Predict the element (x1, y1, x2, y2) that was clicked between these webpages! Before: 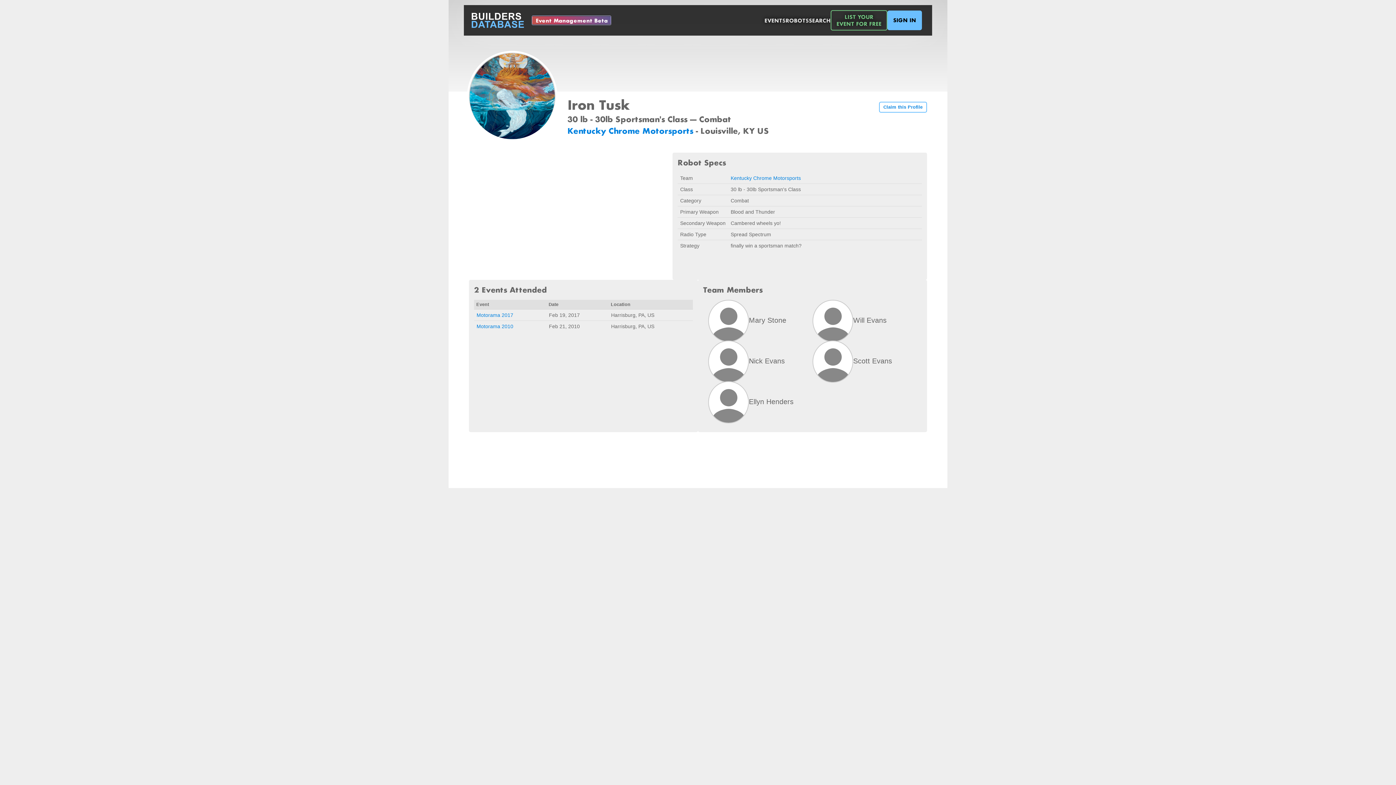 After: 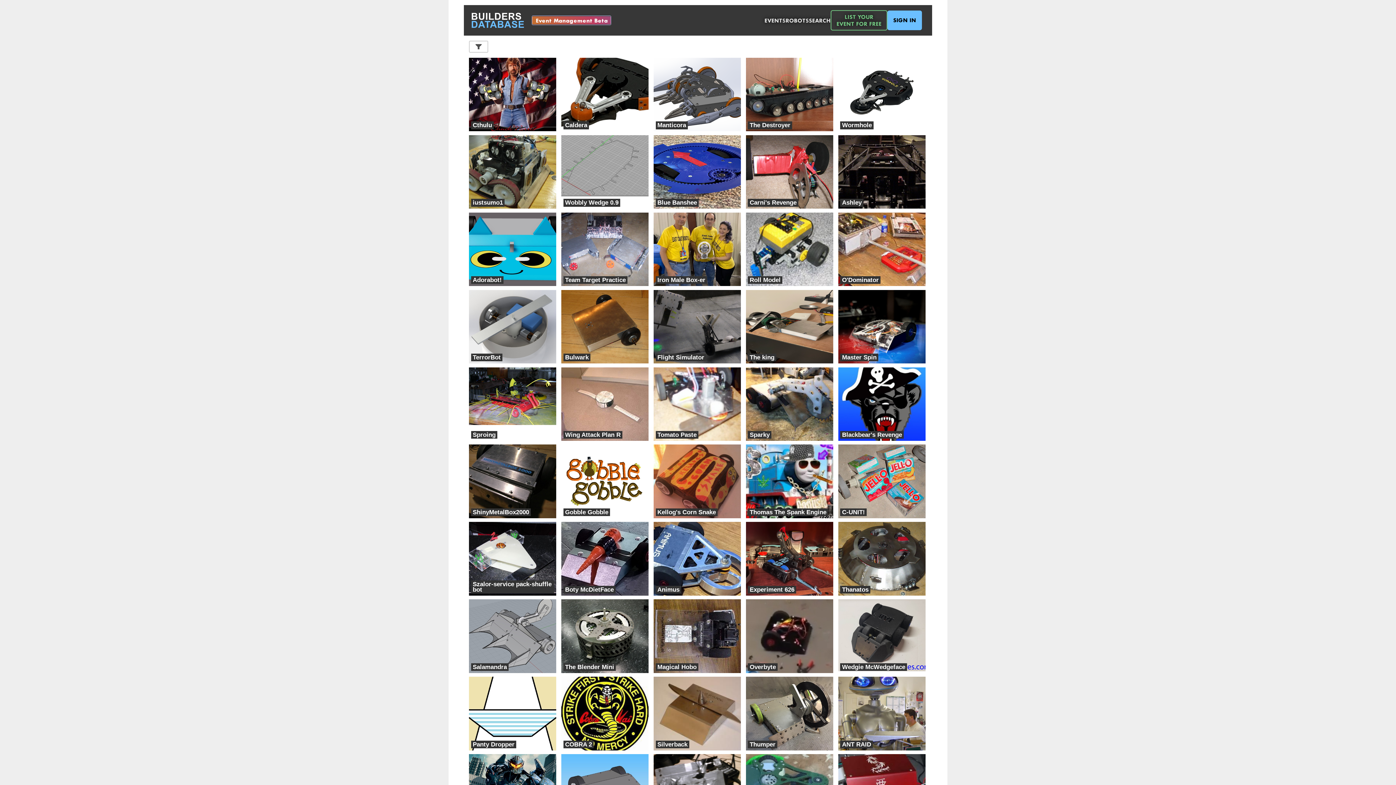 Action: bbox: (785, 16, 809, 23) label: ROBOTS